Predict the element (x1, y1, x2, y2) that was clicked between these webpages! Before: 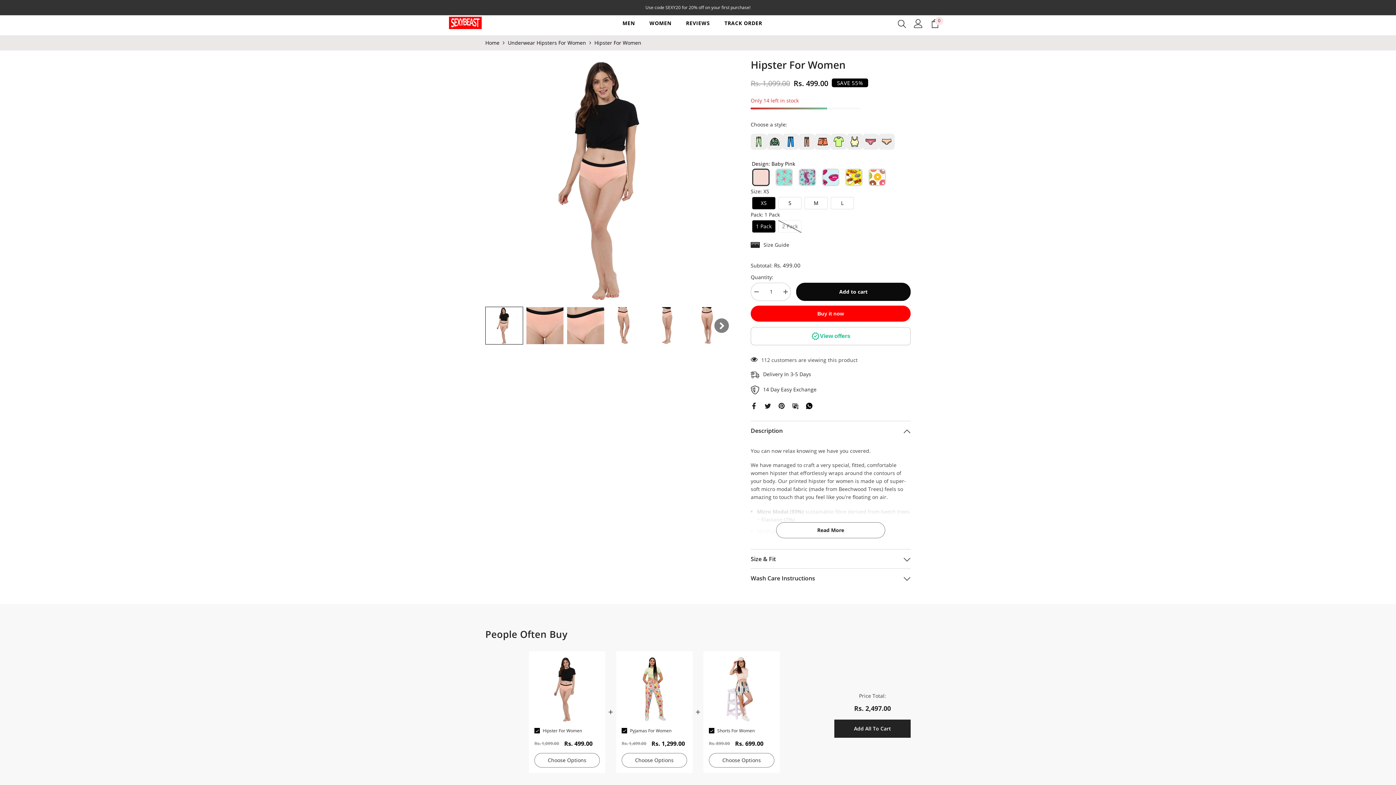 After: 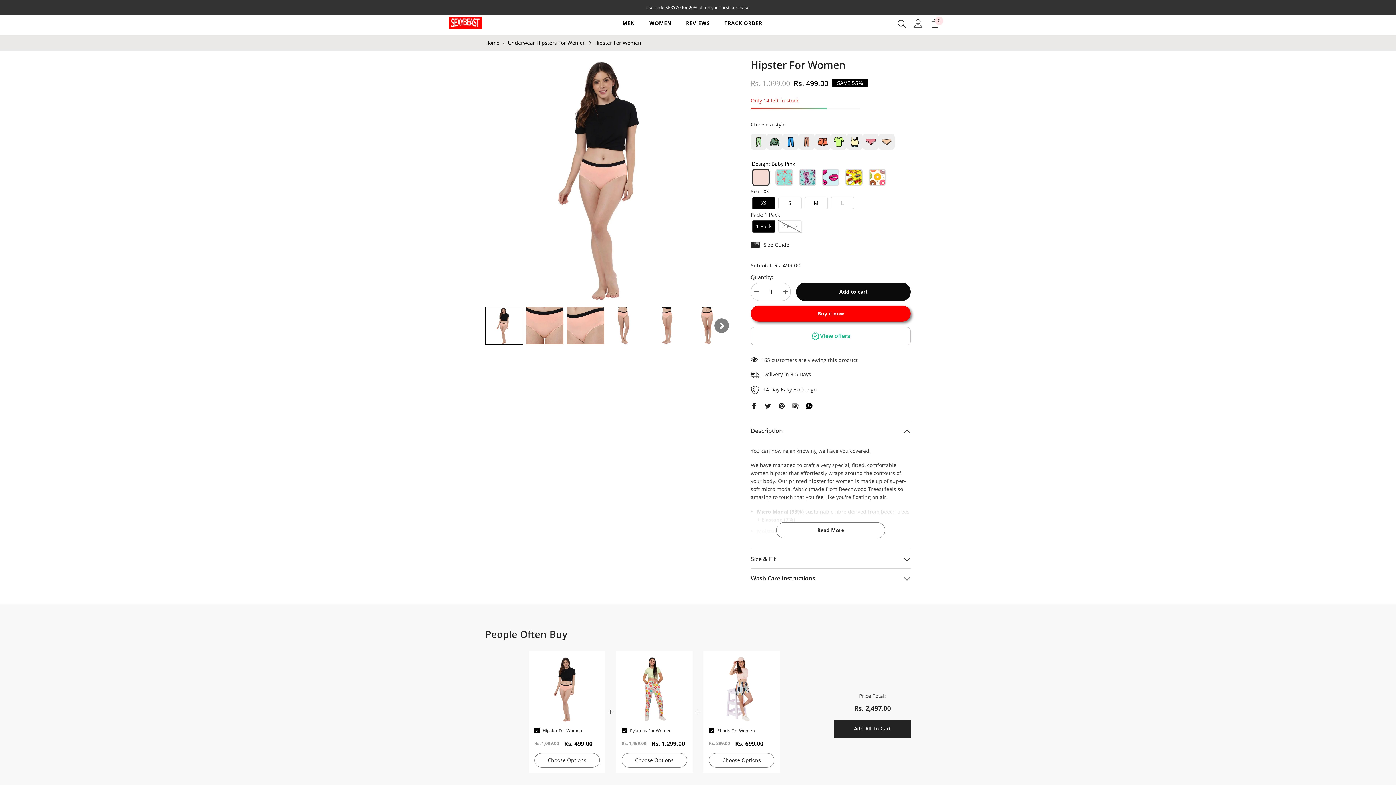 Action: bbox: (750, 305, 910, 321) label: Buy it now